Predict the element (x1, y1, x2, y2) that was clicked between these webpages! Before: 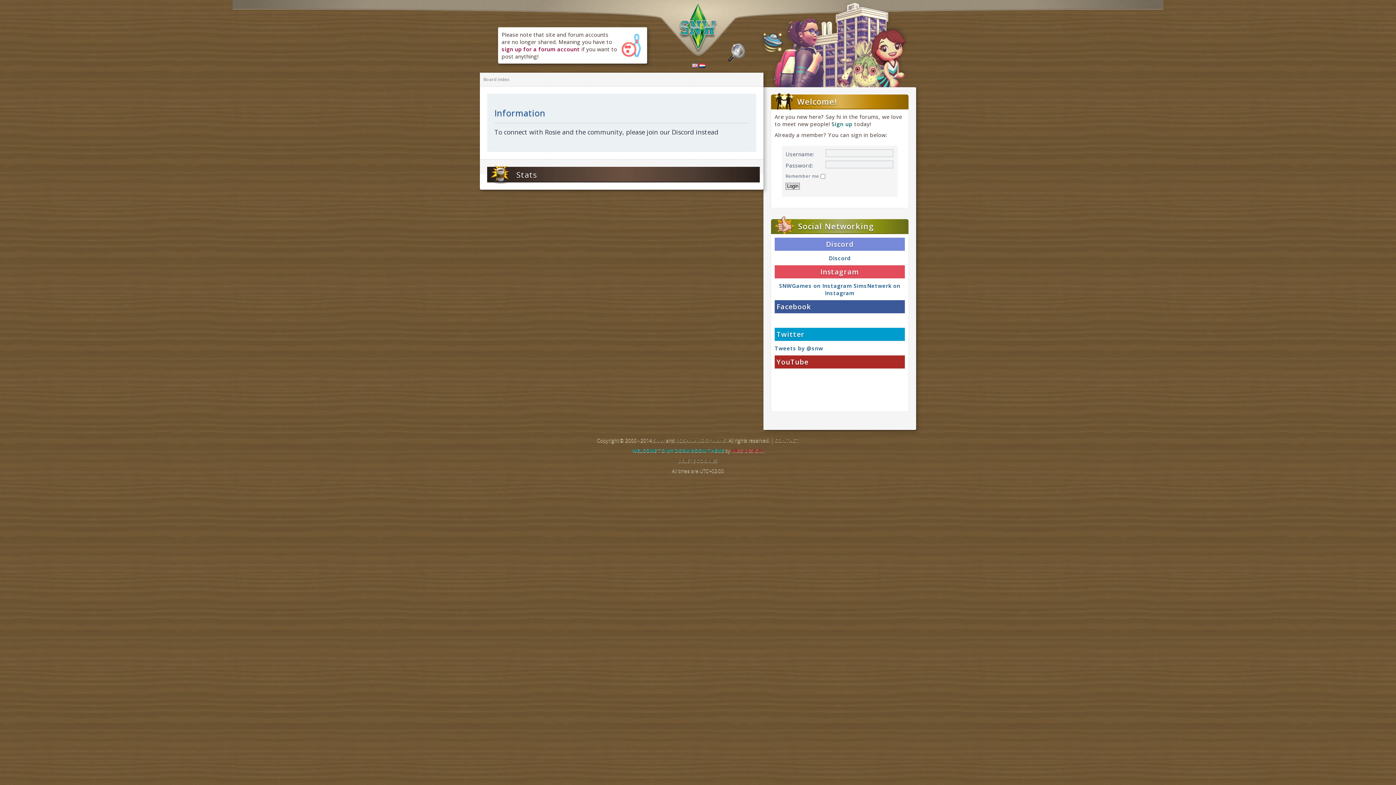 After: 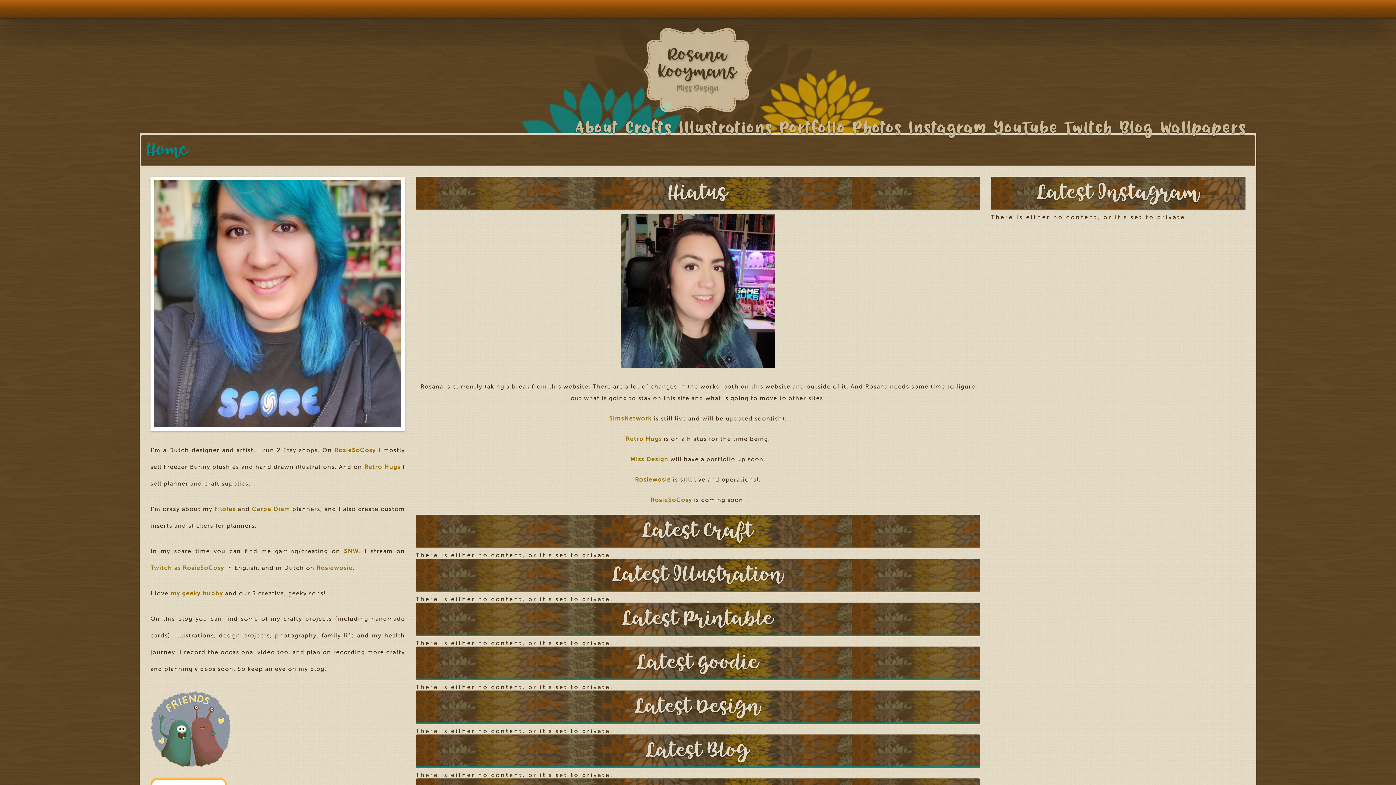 Action: label: MISS DESIGN bbox: (731, 447, 762, 454)